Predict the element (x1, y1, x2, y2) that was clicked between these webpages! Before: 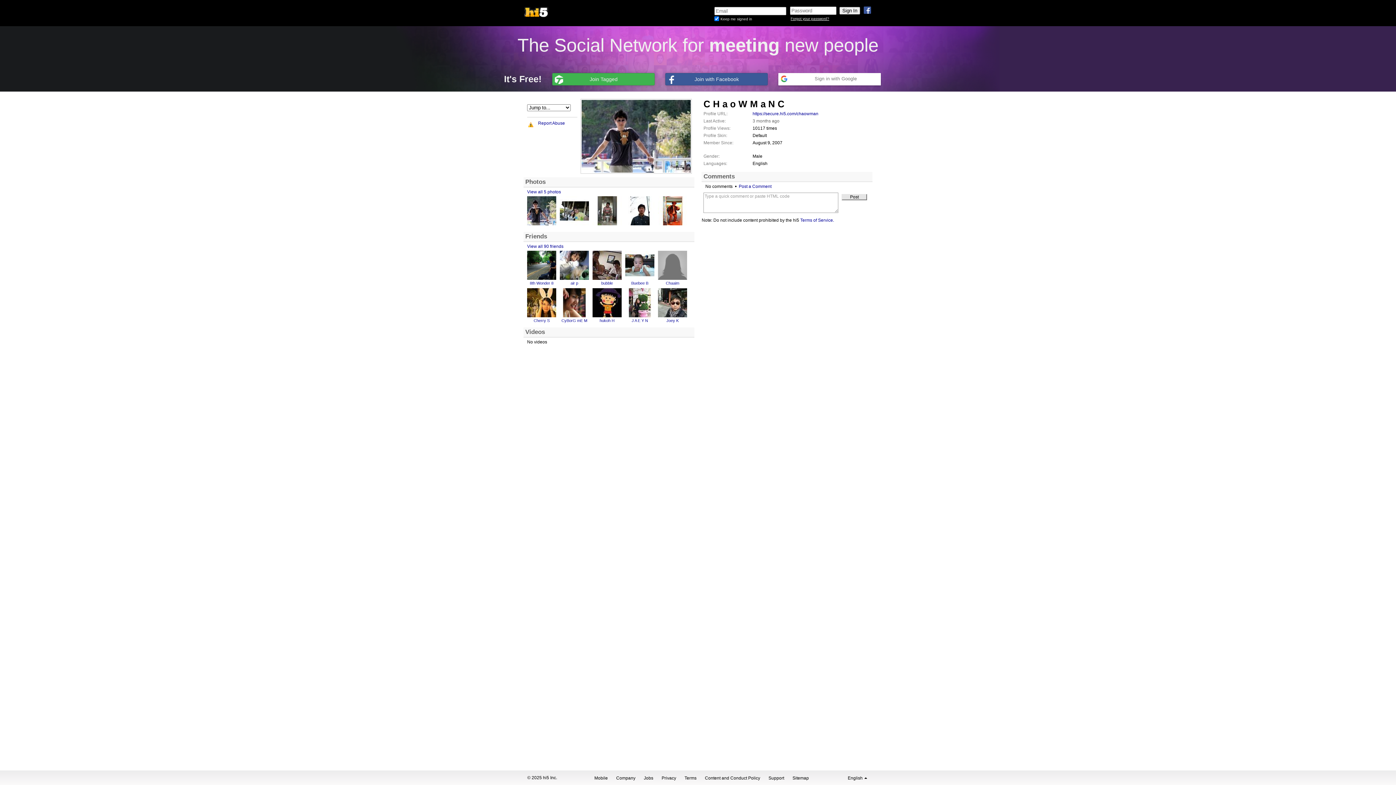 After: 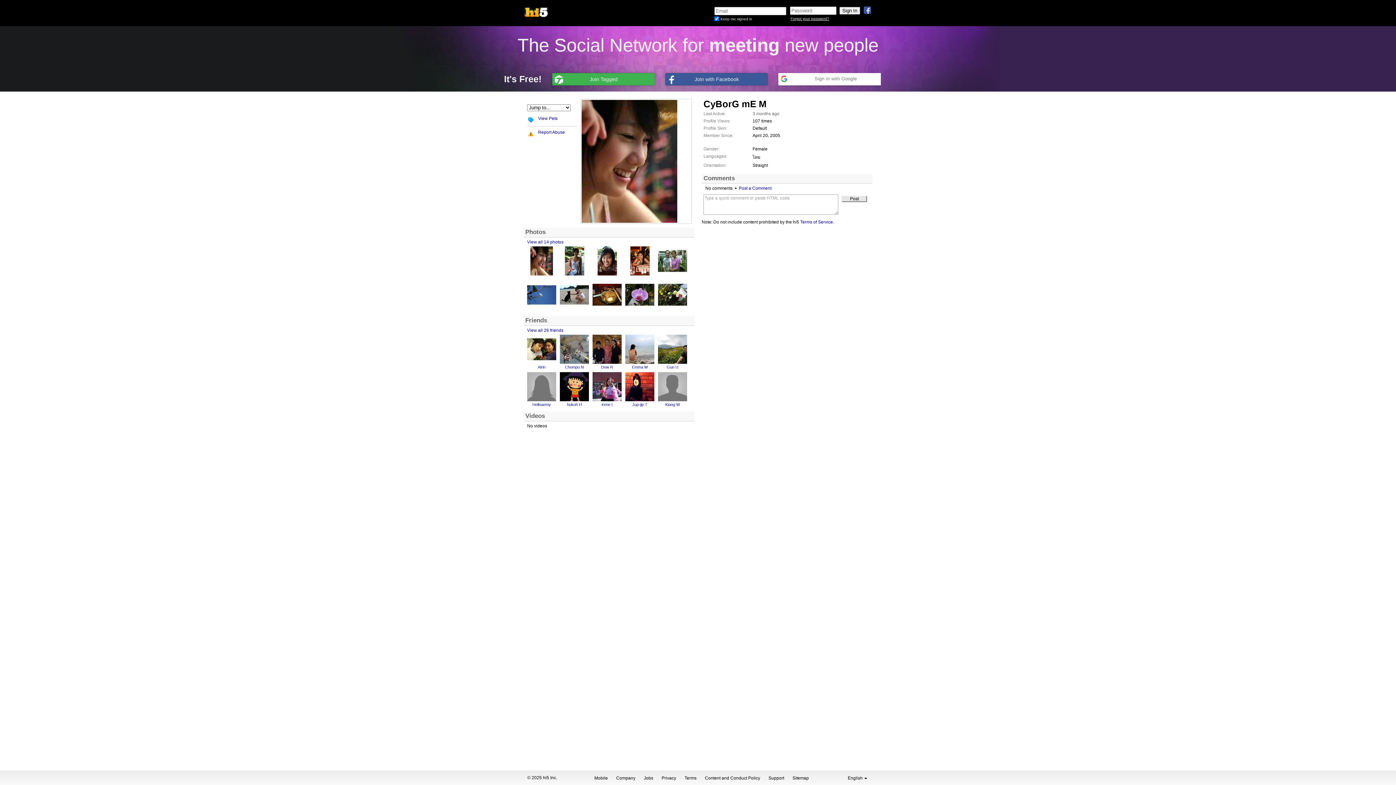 Action: bbox: (558, 286, 590, 318)